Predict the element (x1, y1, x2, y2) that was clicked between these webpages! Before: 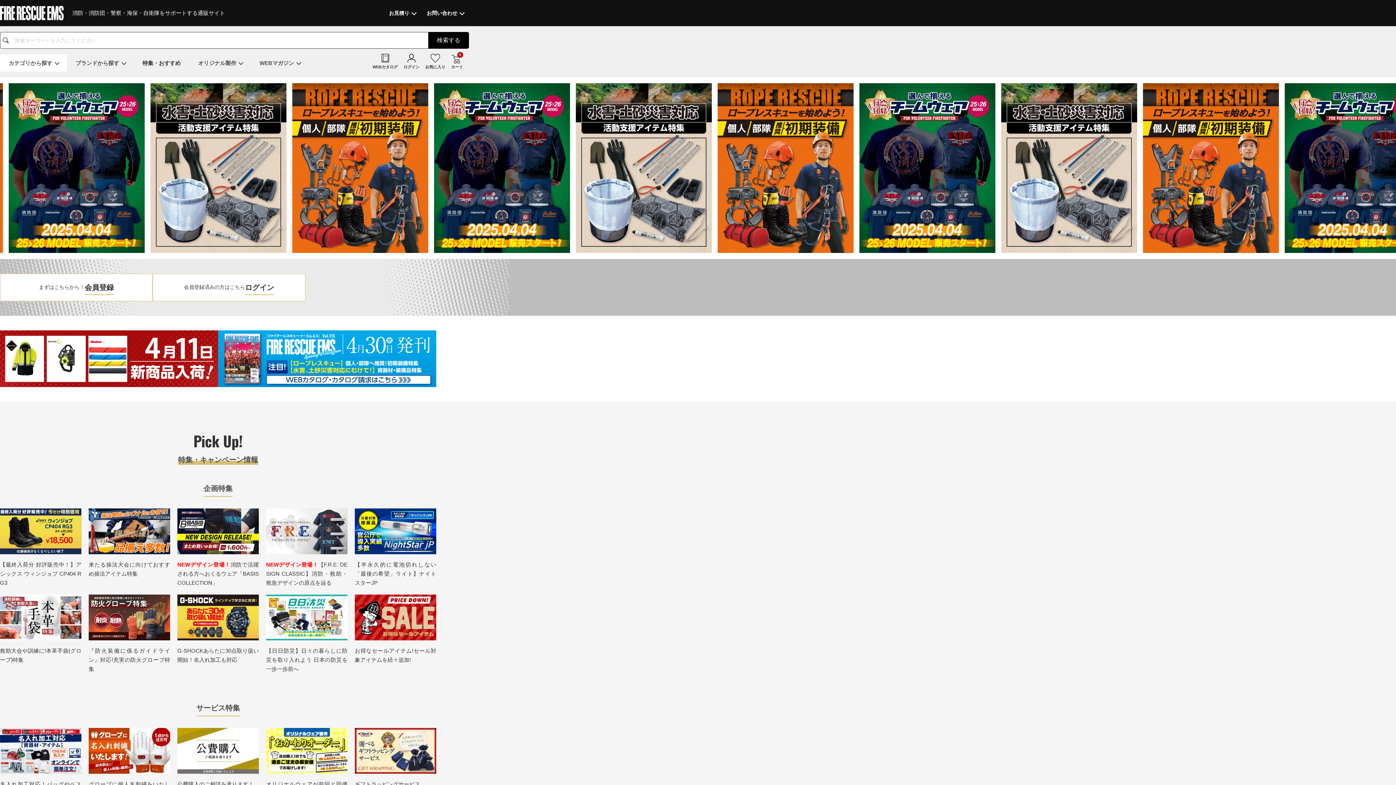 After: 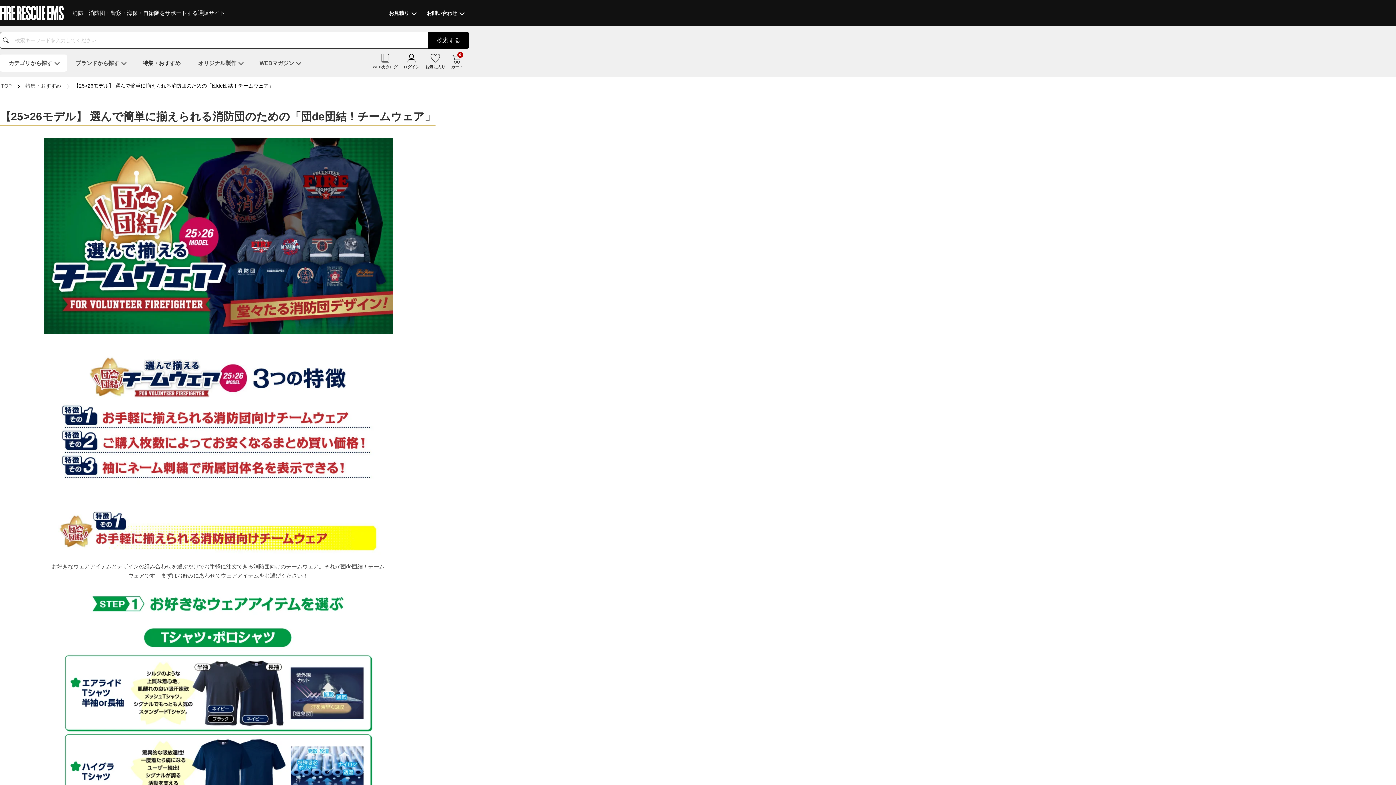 Action: bbox: (434, 83, 570, 253)